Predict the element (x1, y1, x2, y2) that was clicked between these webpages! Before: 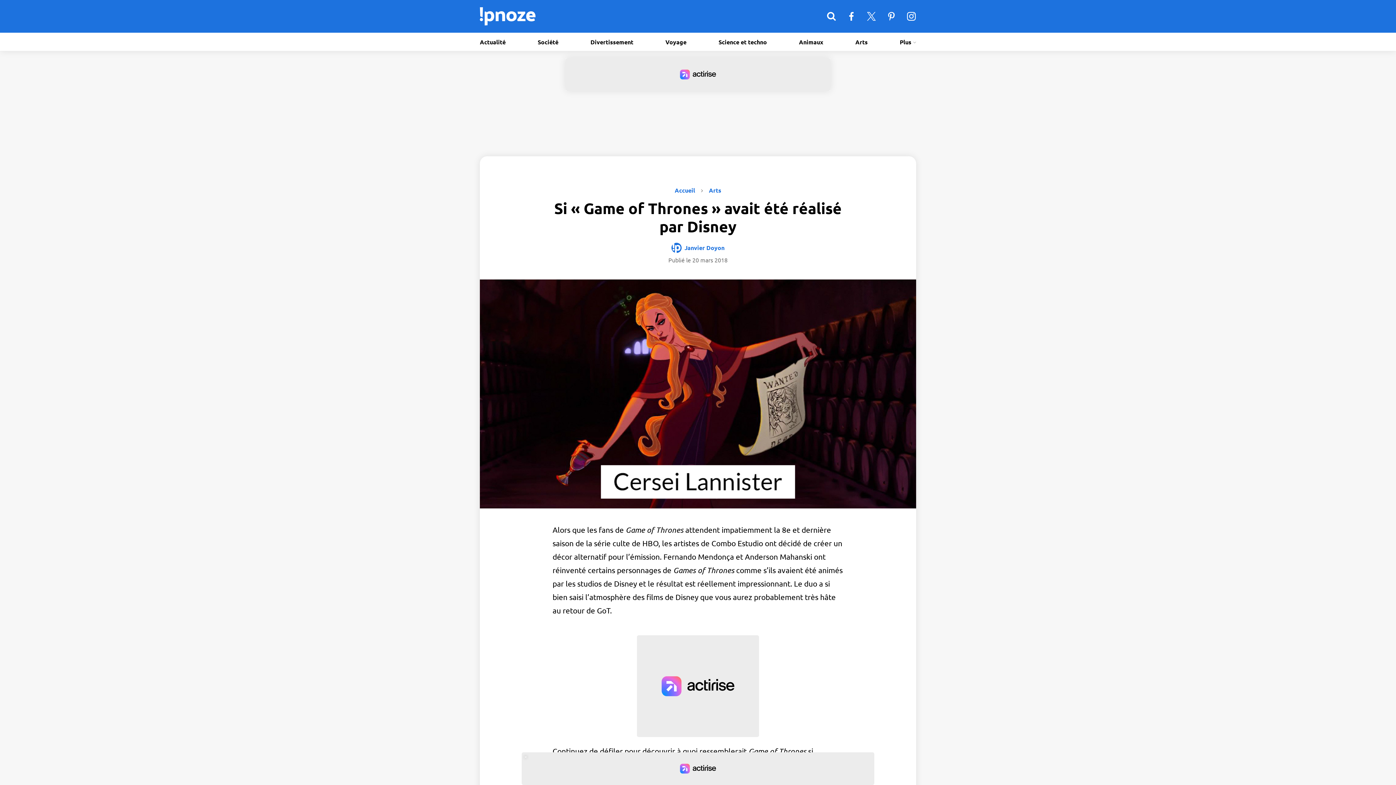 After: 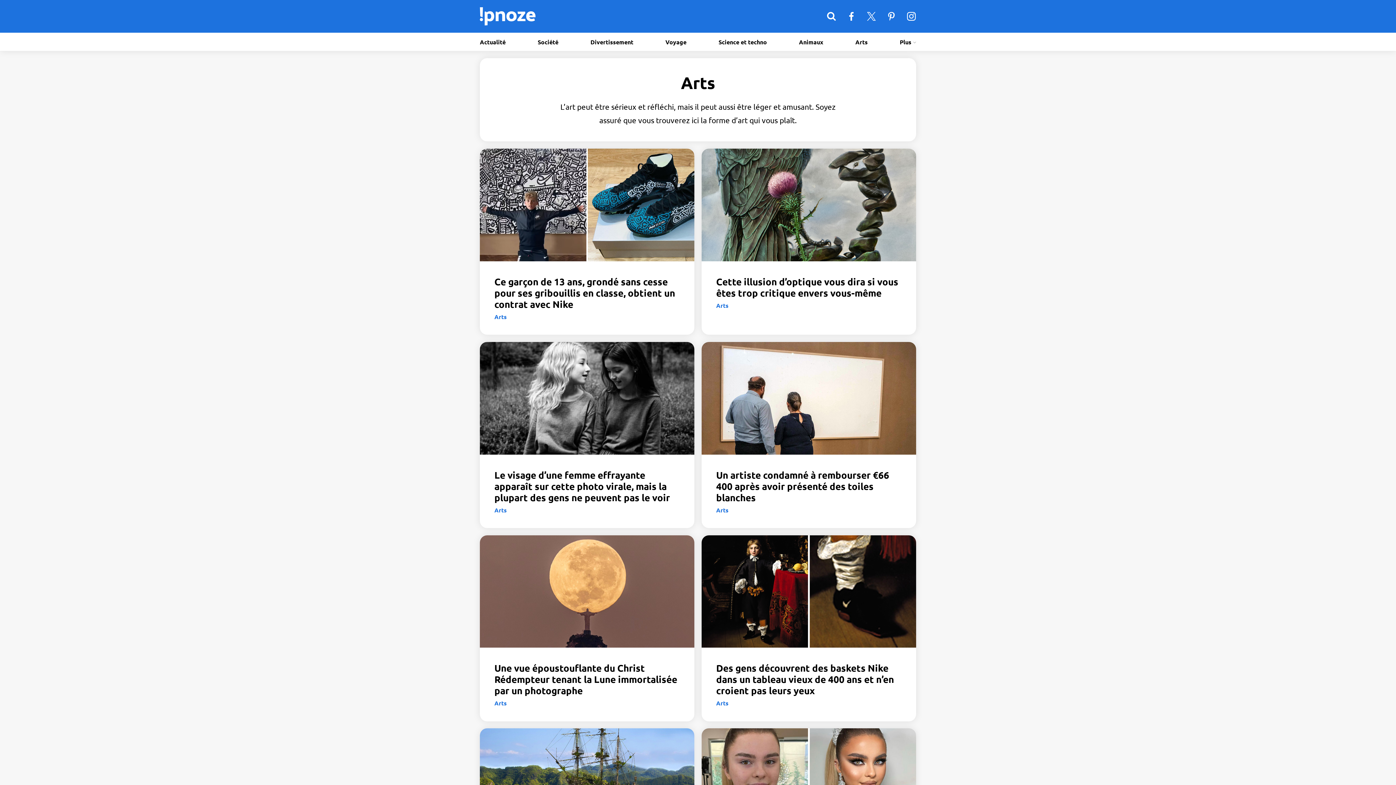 Action: label: Arts bbox: (709, 186, 721, 194)